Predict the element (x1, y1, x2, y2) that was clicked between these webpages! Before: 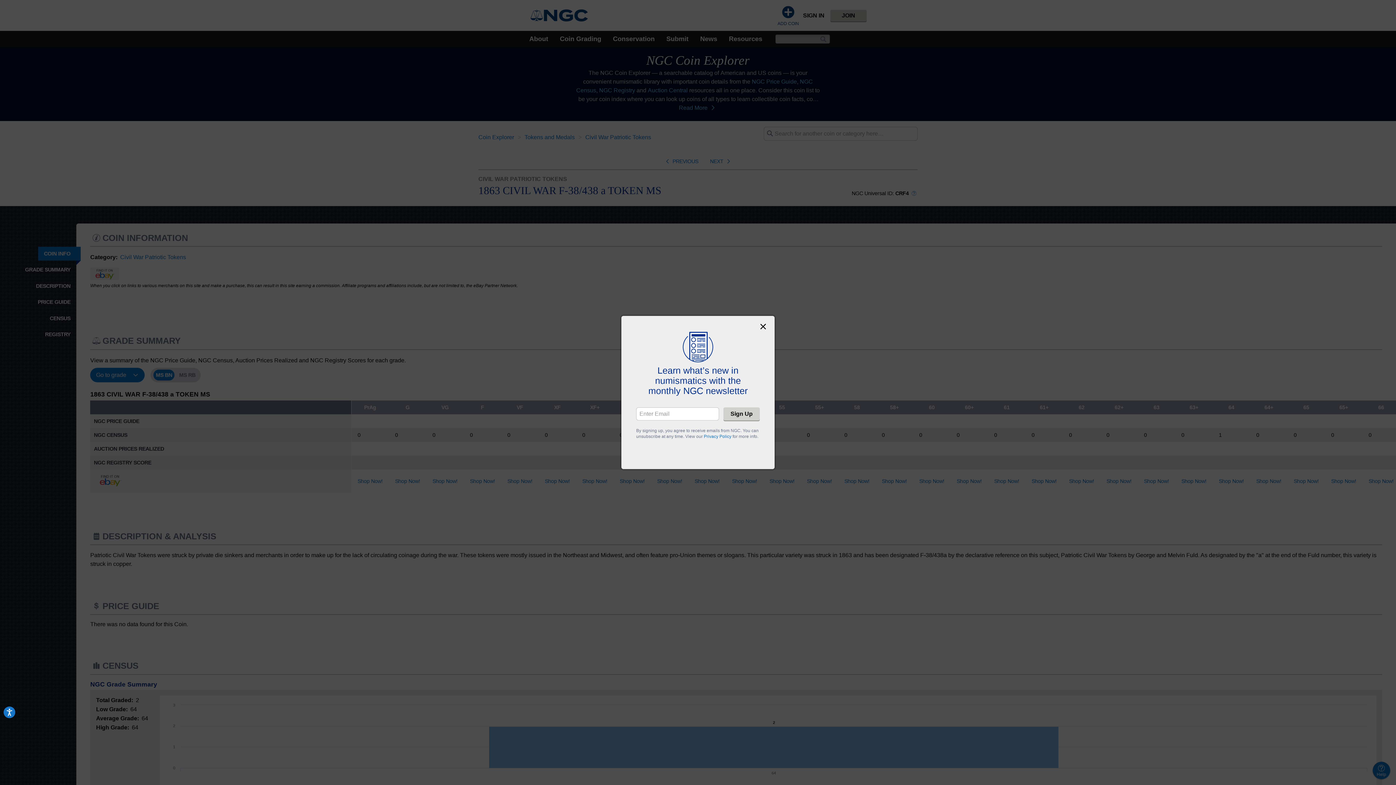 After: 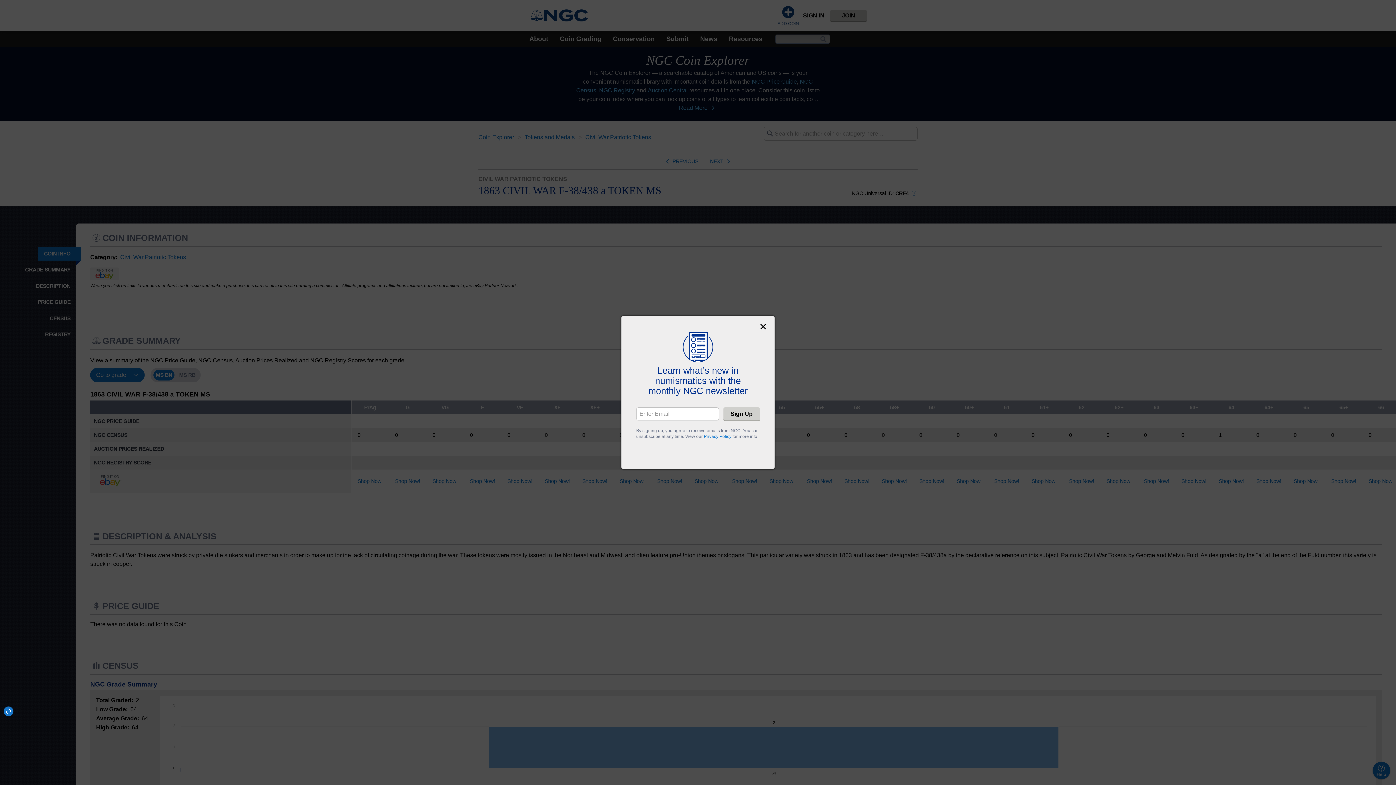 Action: bbox: (3, 706, 15, 718) label: Accessibility